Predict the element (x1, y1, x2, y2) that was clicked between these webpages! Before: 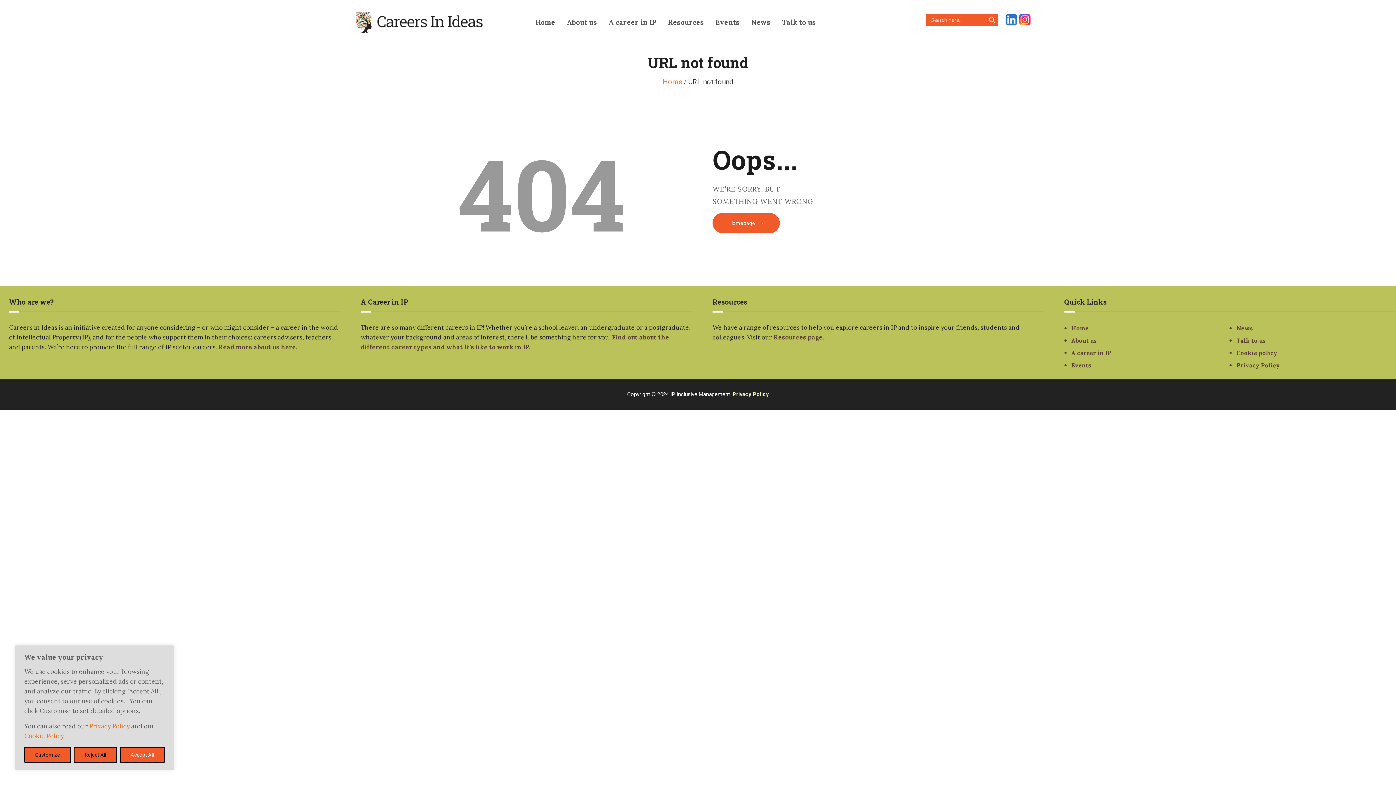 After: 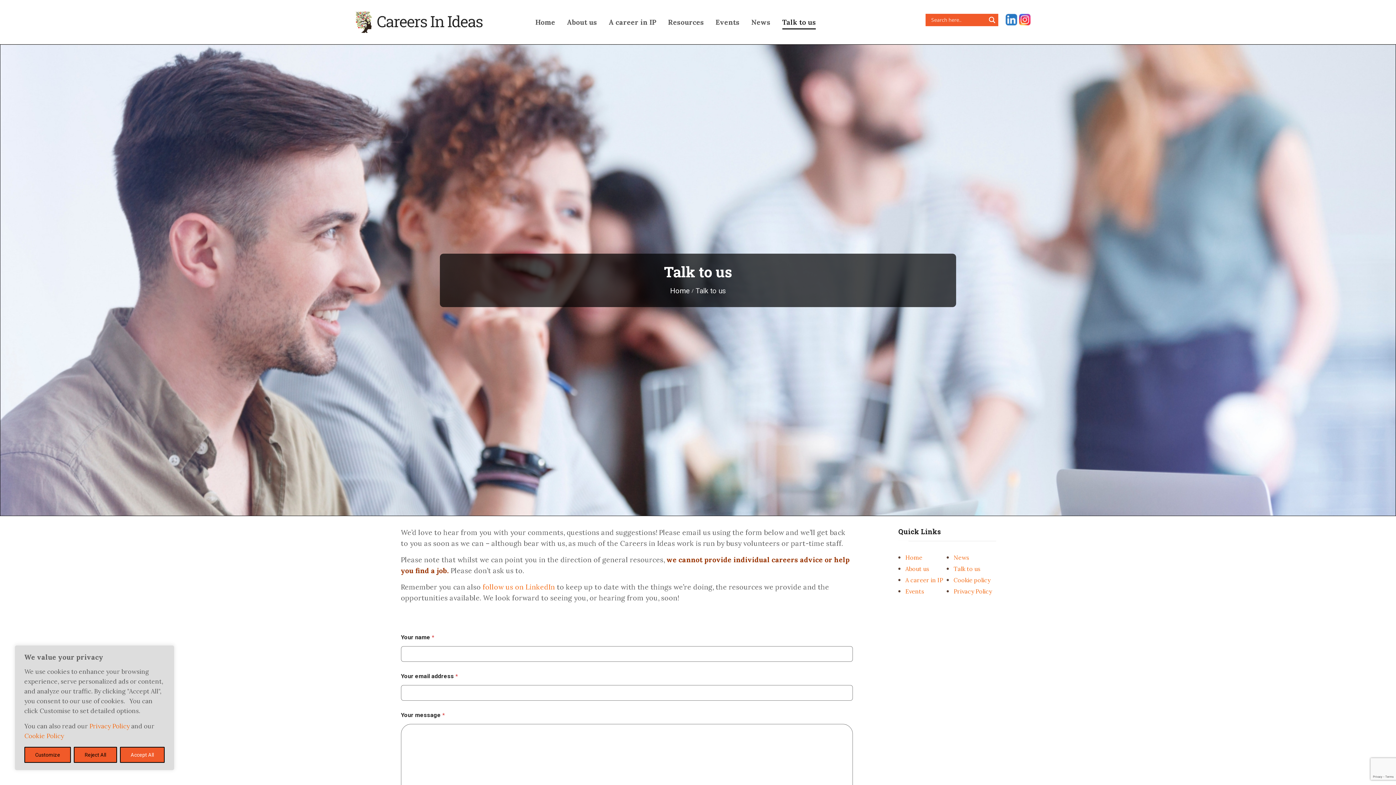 Action: label: Talk to us bbox: (776, 12, 822, 32)